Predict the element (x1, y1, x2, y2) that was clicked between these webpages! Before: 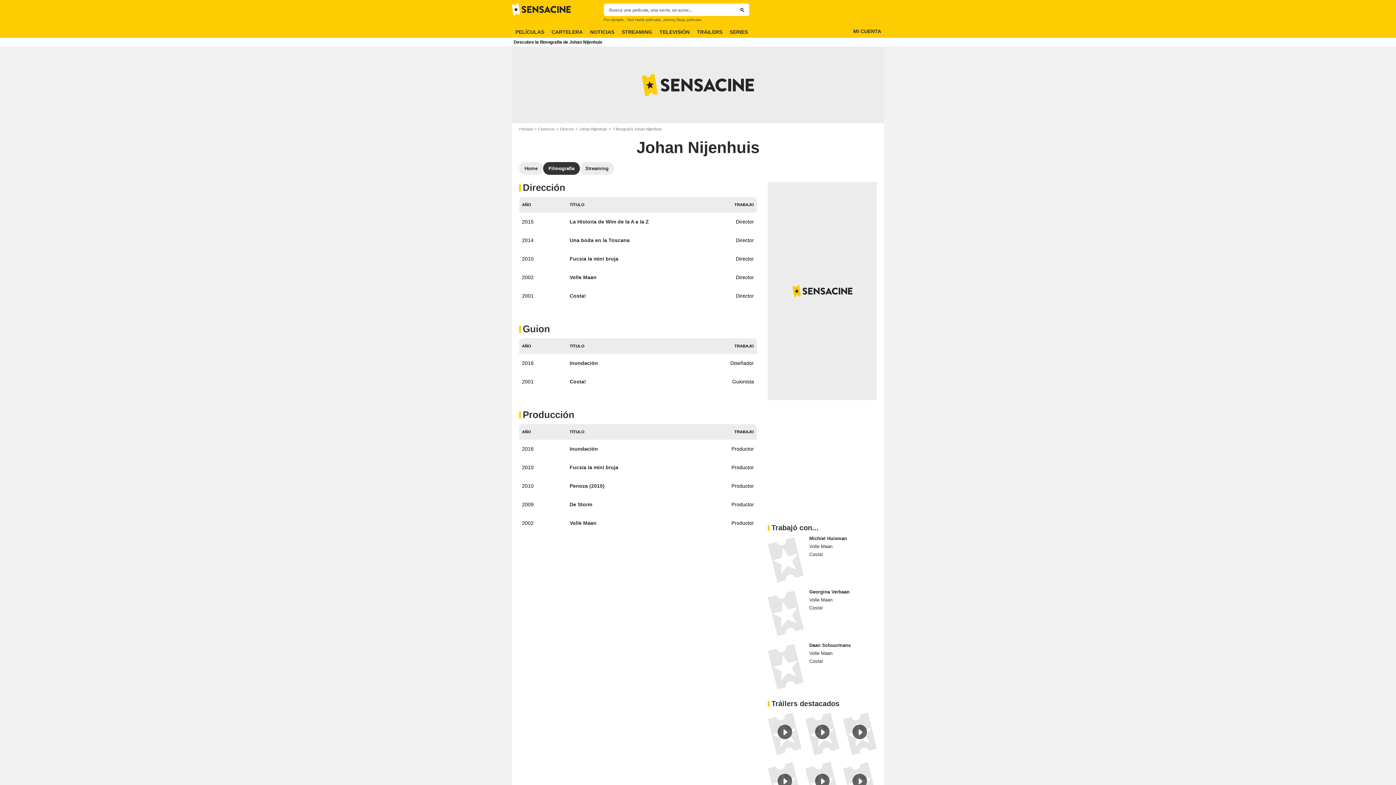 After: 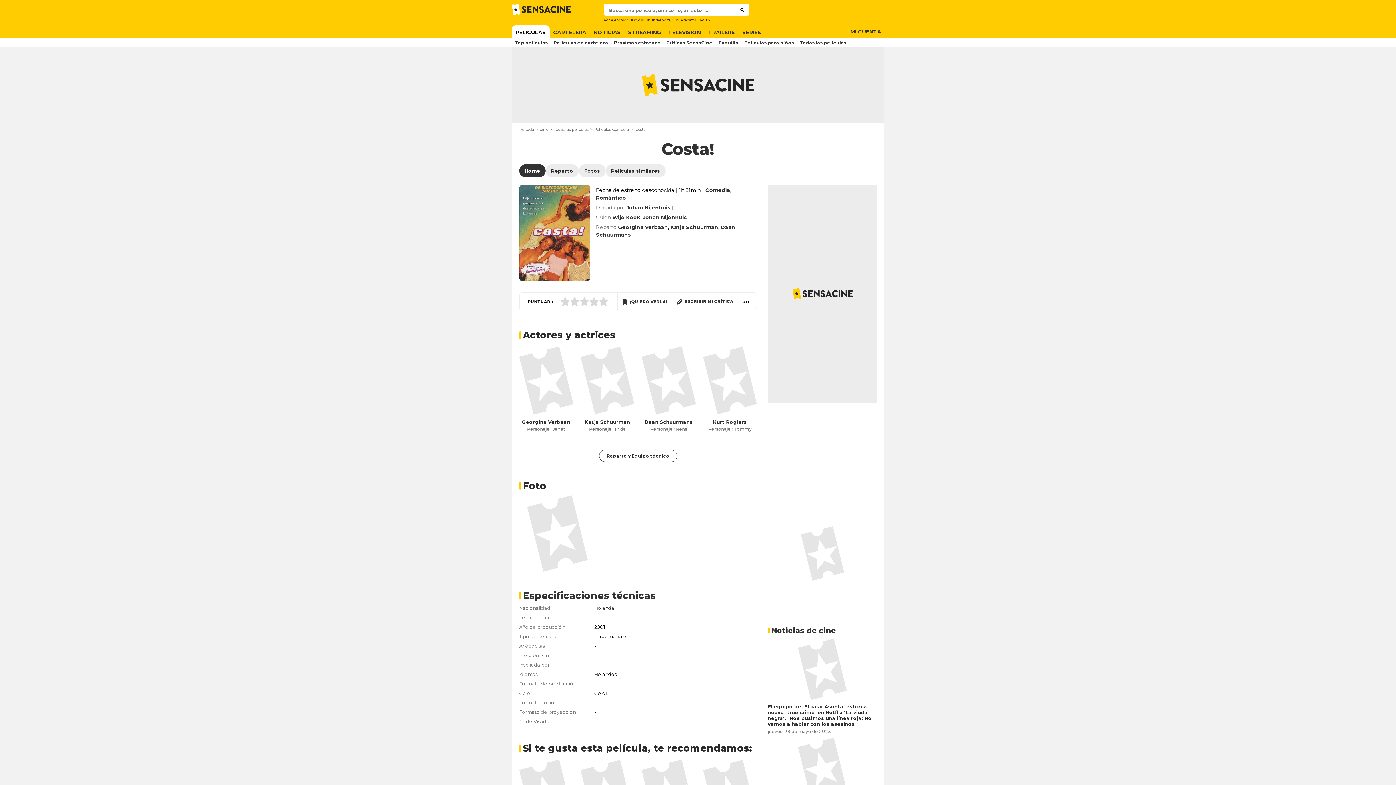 Action: label: Costa! bbox: (809, 552, 877, 557)